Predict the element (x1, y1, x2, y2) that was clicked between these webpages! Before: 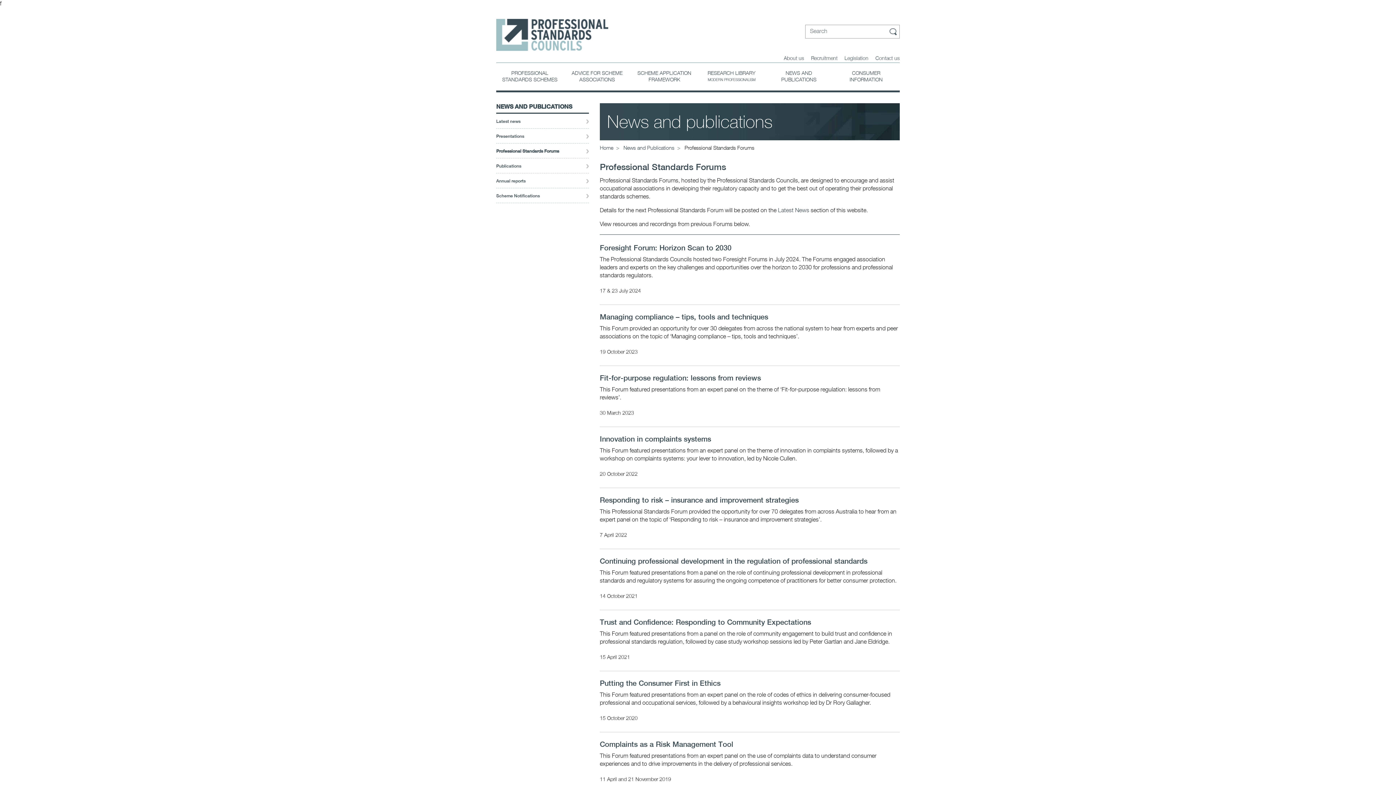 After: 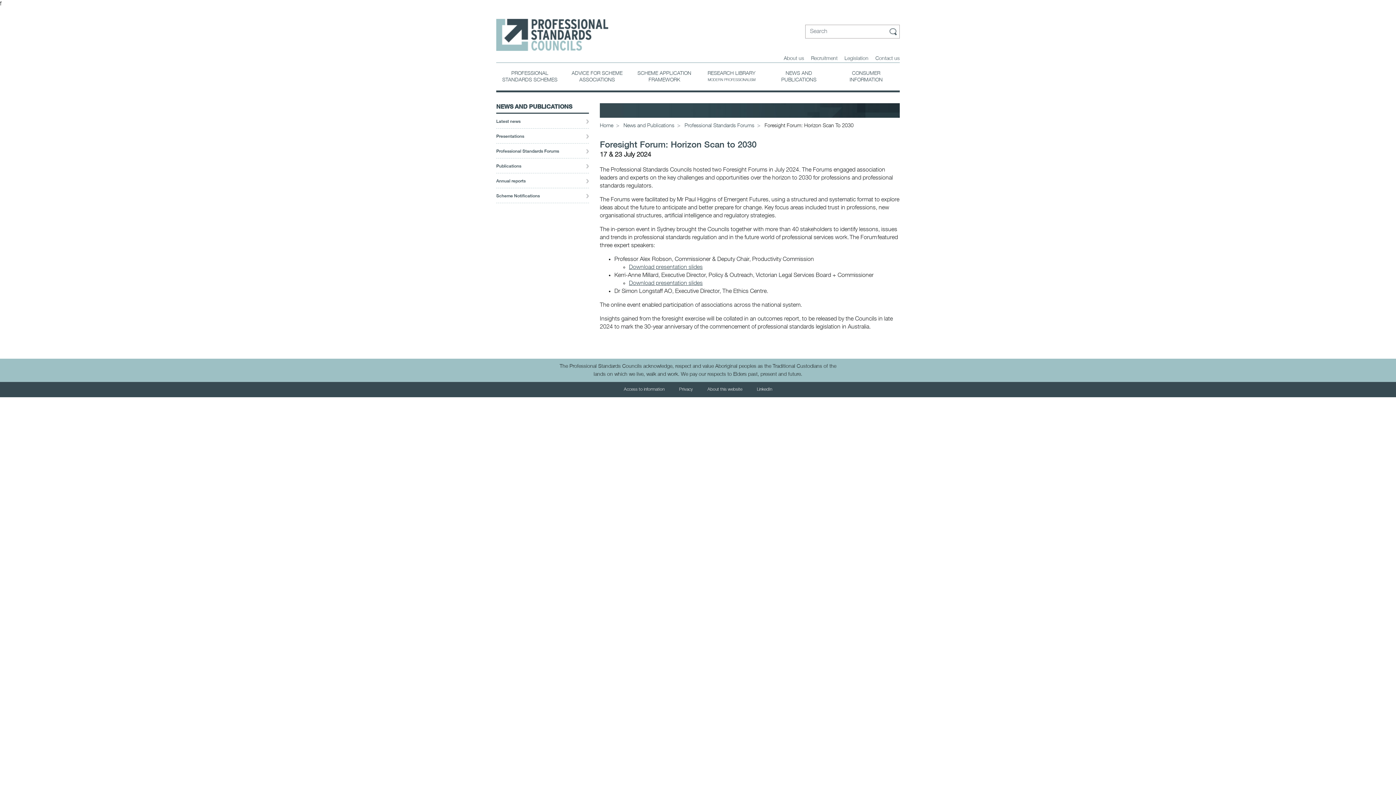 Action: label: Foresight Forum: Horizon Scan to 2030 bbox: (600, 243, 731, 252)